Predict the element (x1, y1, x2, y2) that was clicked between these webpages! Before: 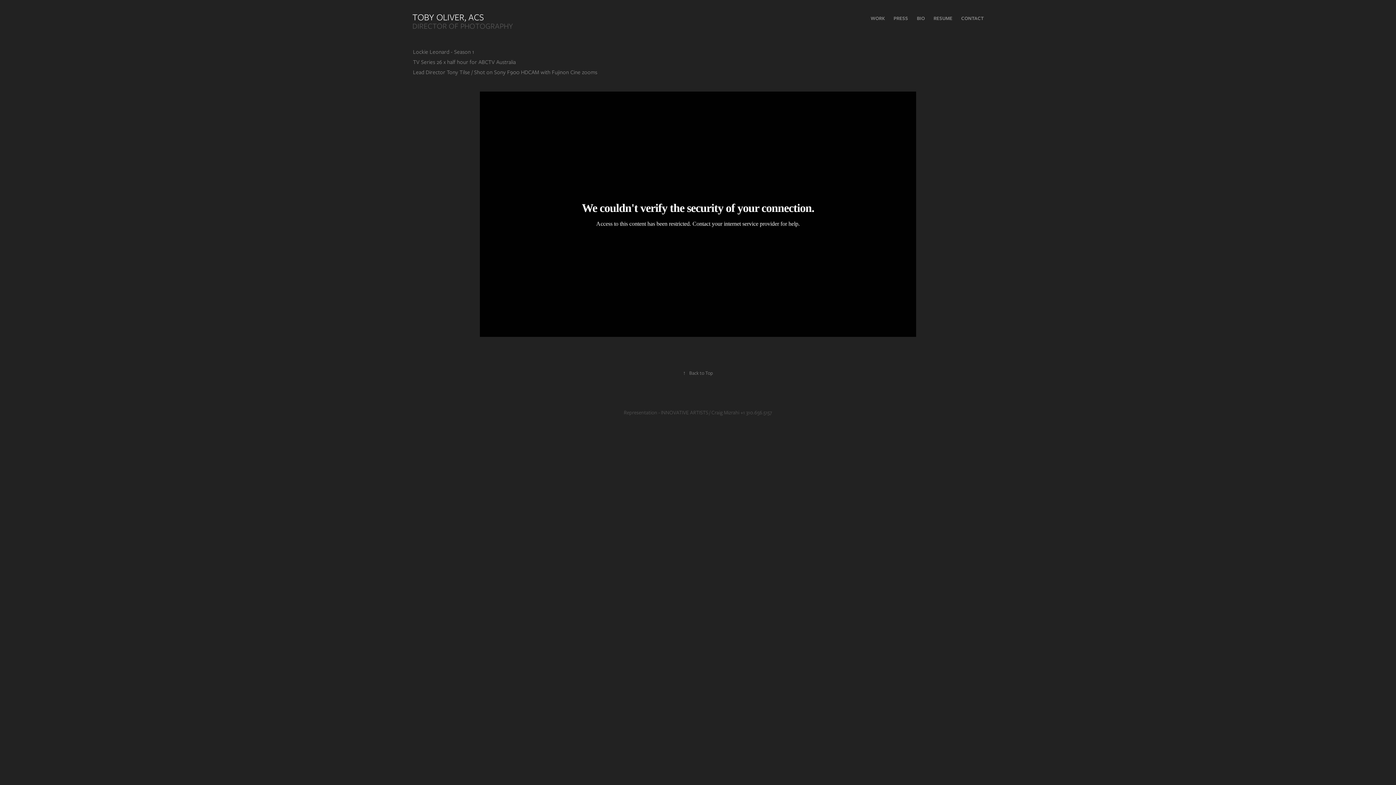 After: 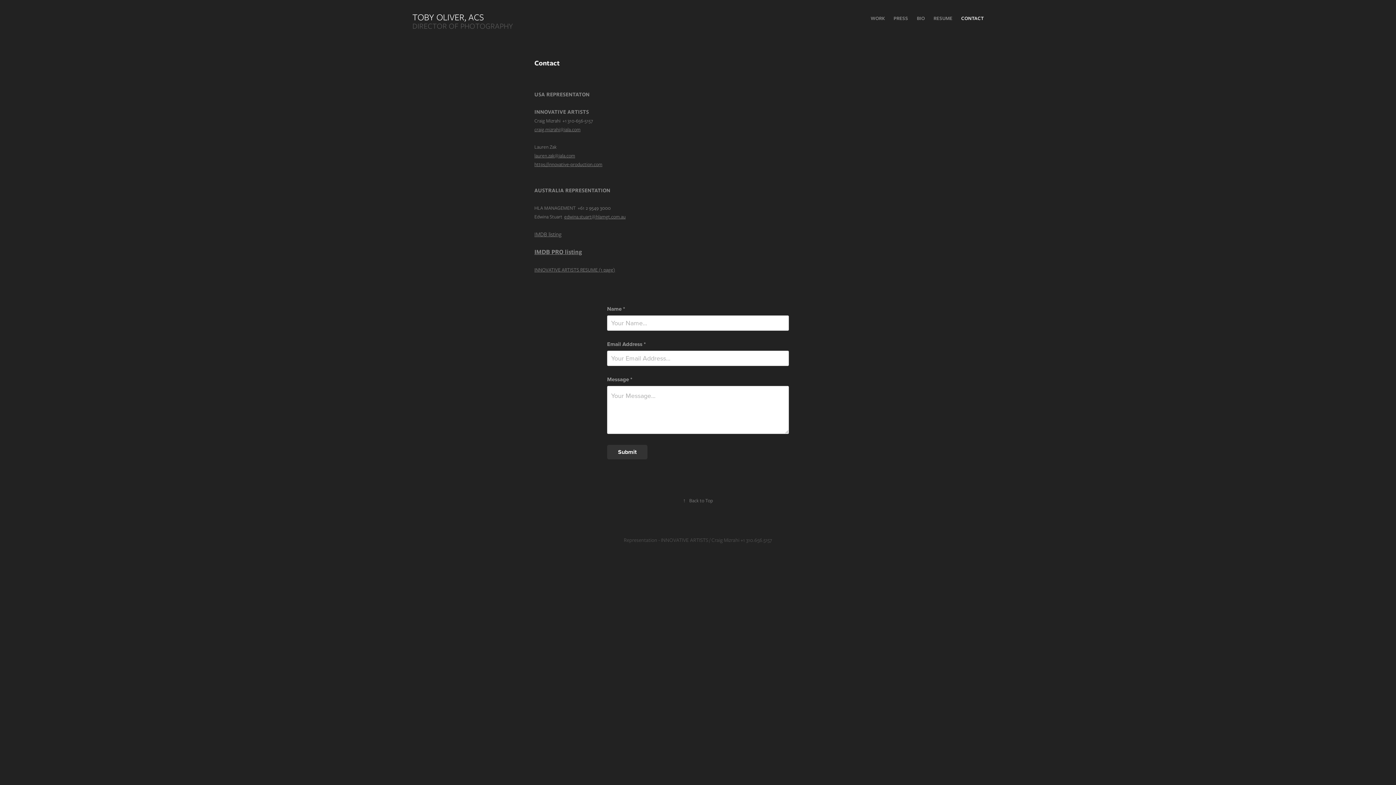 Action: bbox: (961, 14, 984, 21) label: CONTACT